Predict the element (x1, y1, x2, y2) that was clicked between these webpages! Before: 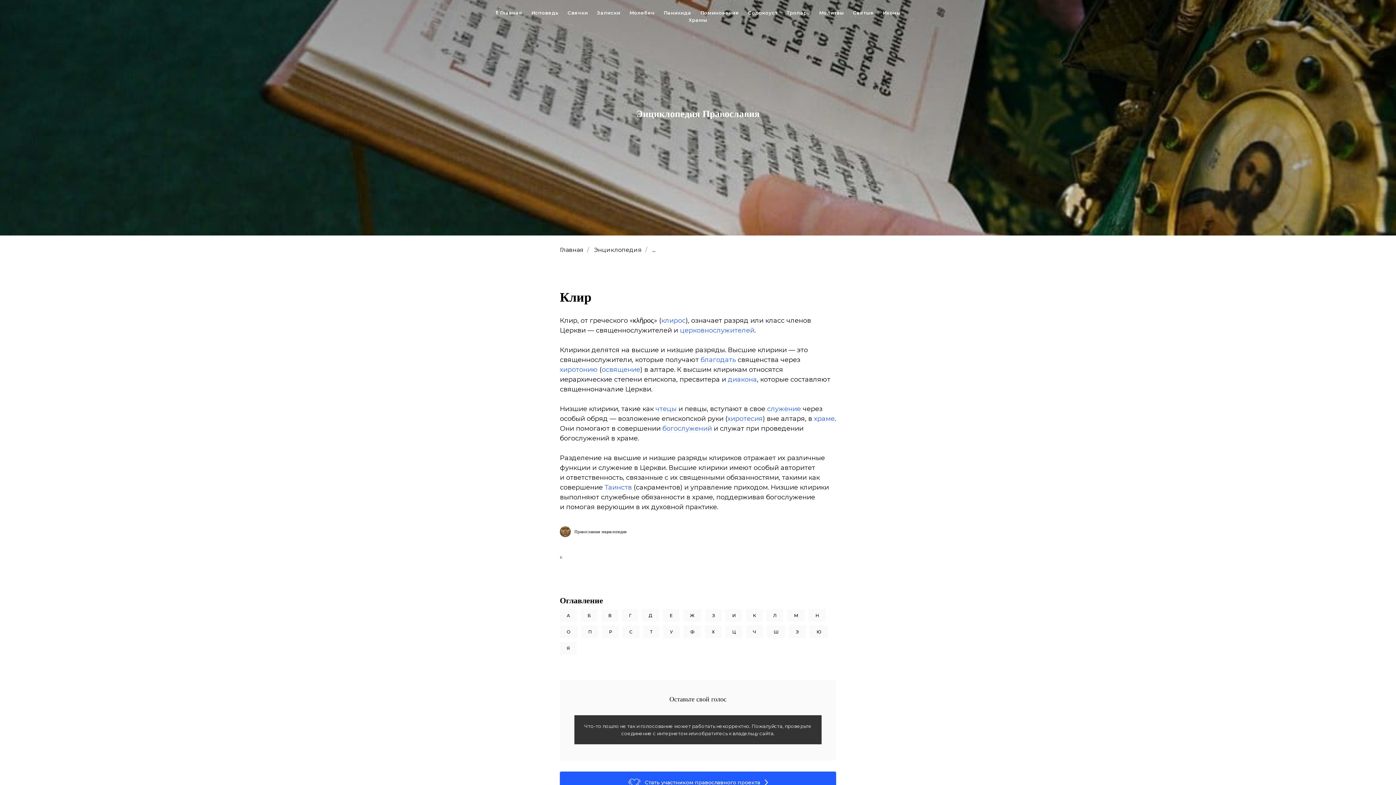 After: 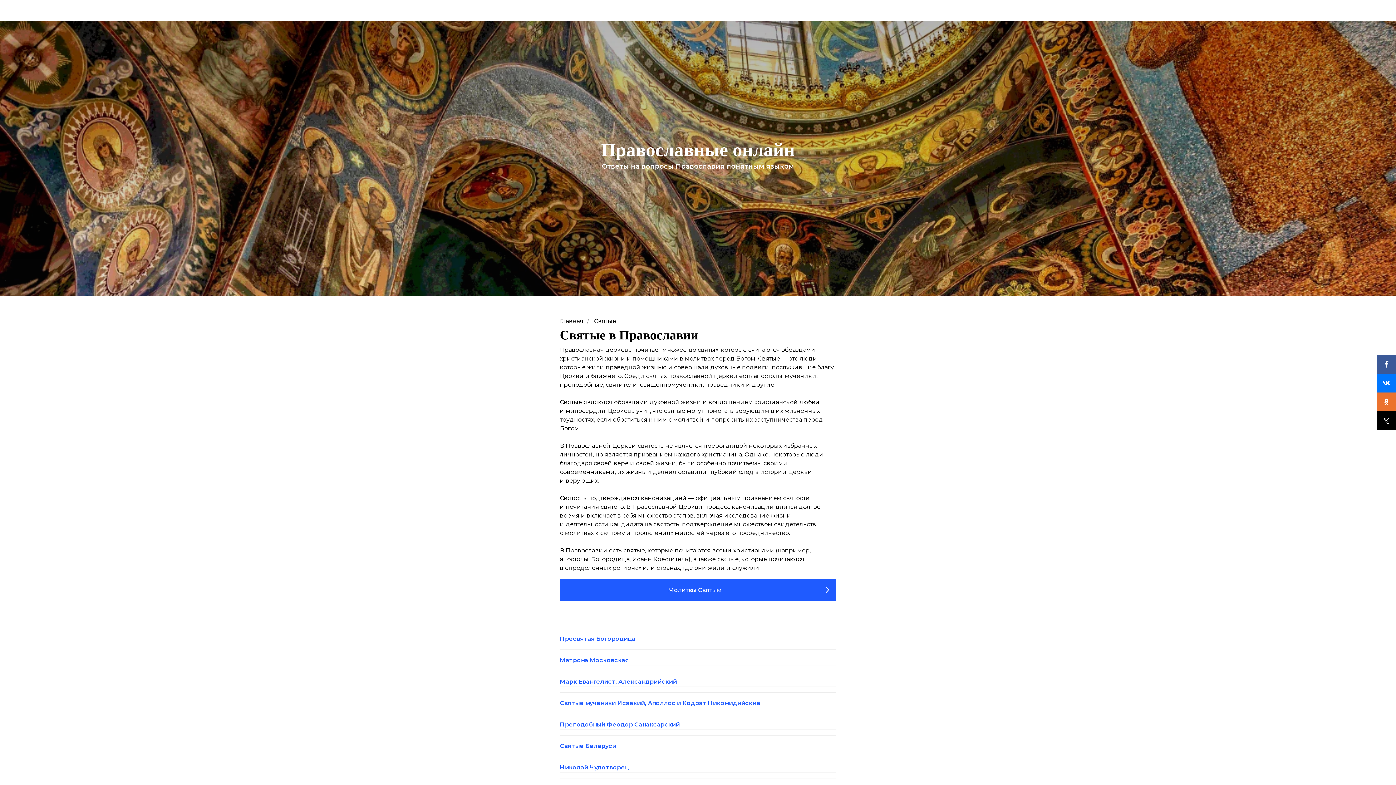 Action: bbox: (853, 9, 873, 15) label: Святые